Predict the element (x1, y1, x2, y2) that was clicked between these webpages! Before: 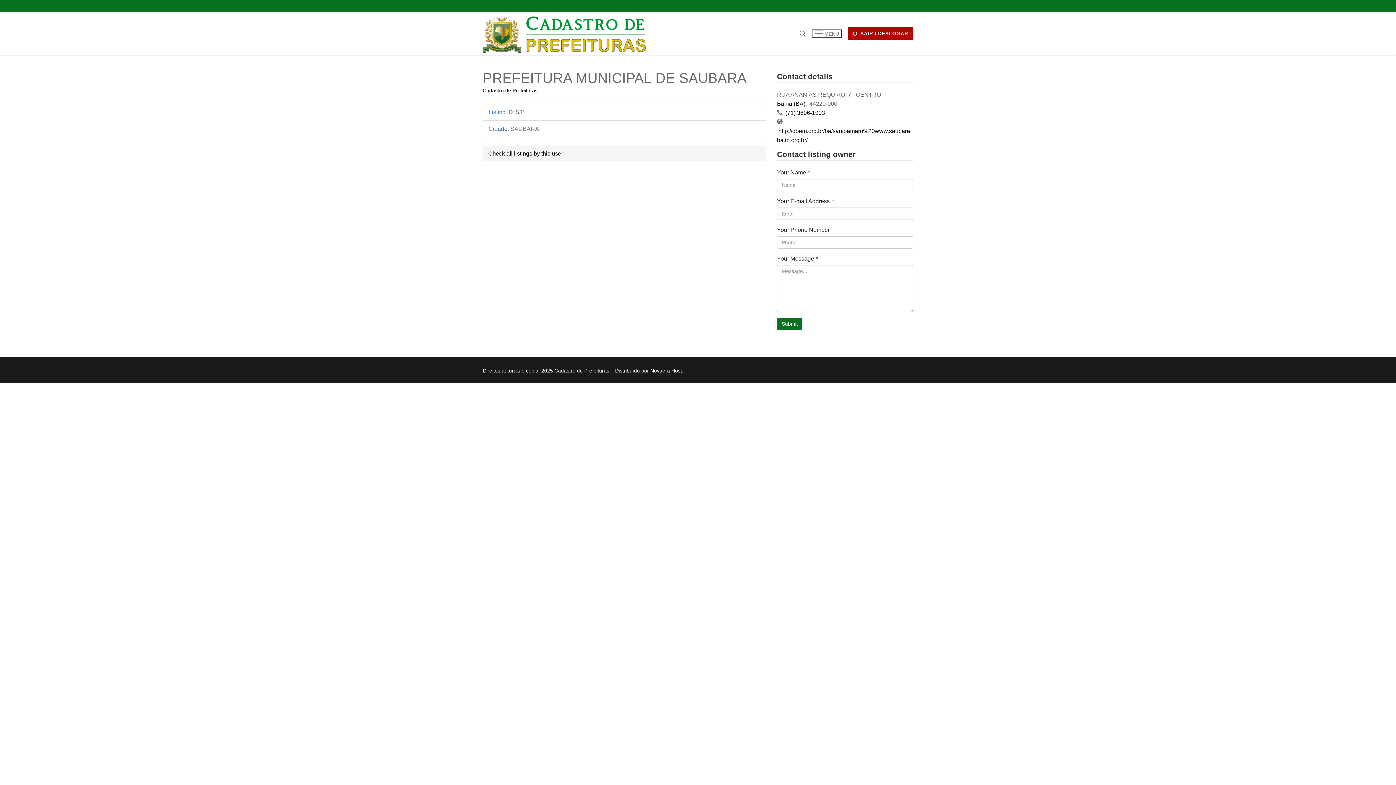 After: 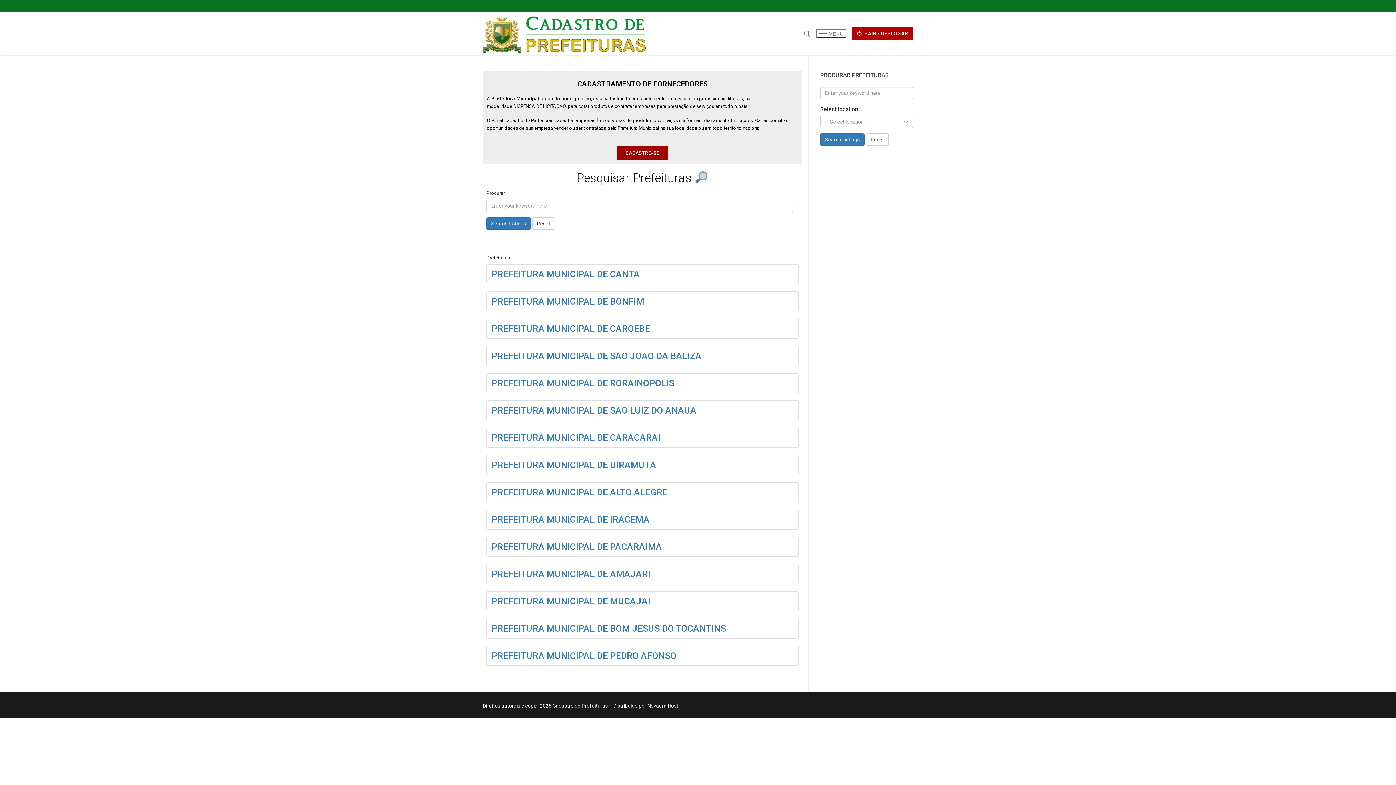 Action: bbox: (482, 12, 646, 55)